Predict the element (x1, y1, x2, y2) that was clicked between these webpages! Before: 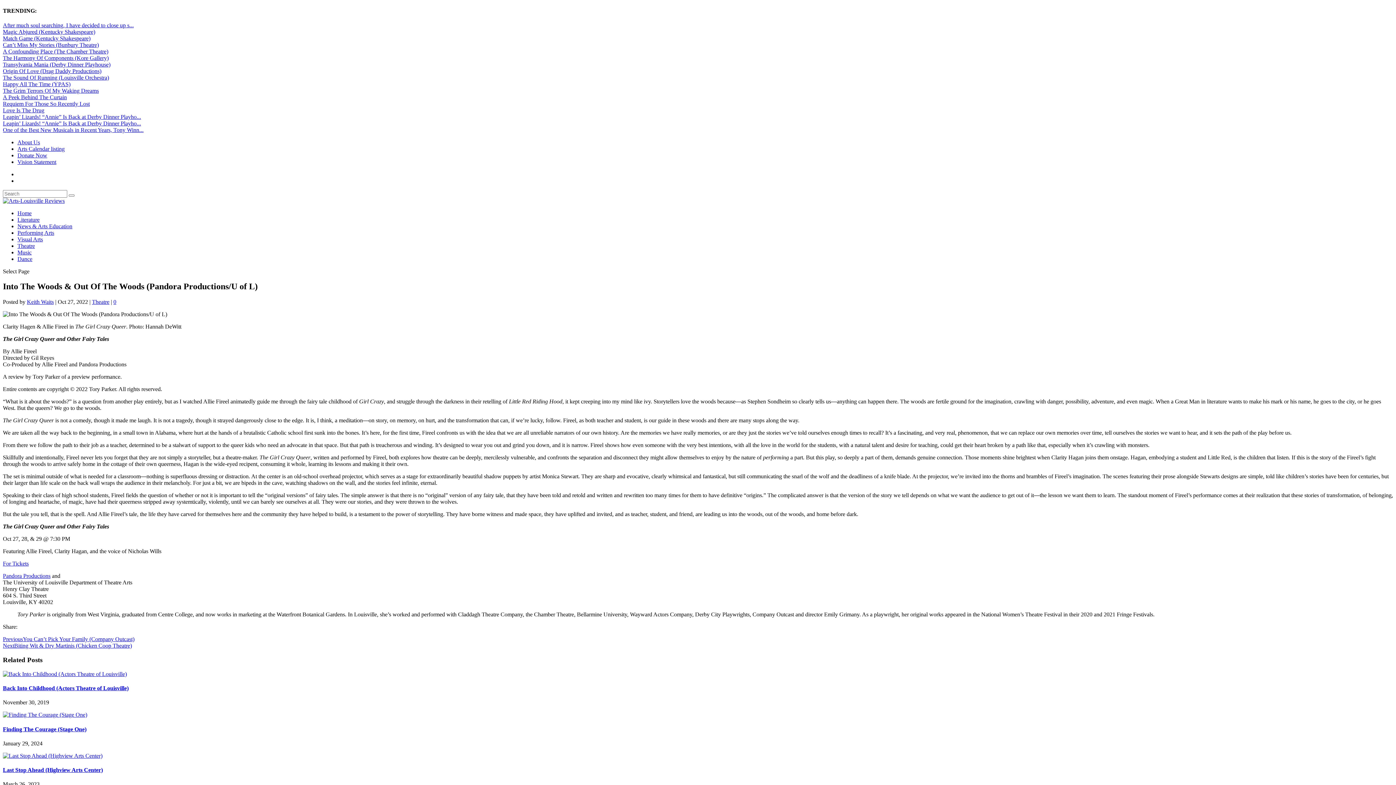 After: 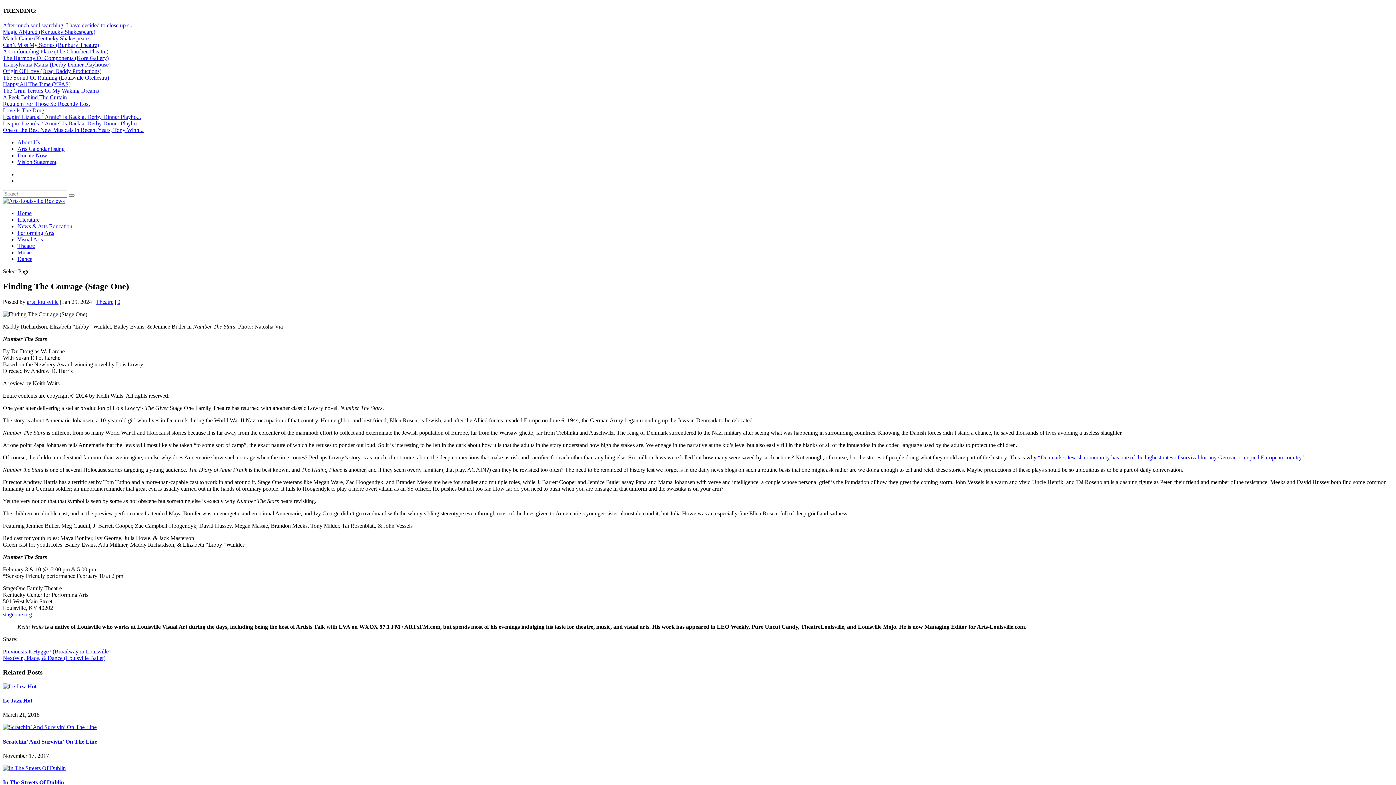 Action: bbox: (2, 712, 87, 718)